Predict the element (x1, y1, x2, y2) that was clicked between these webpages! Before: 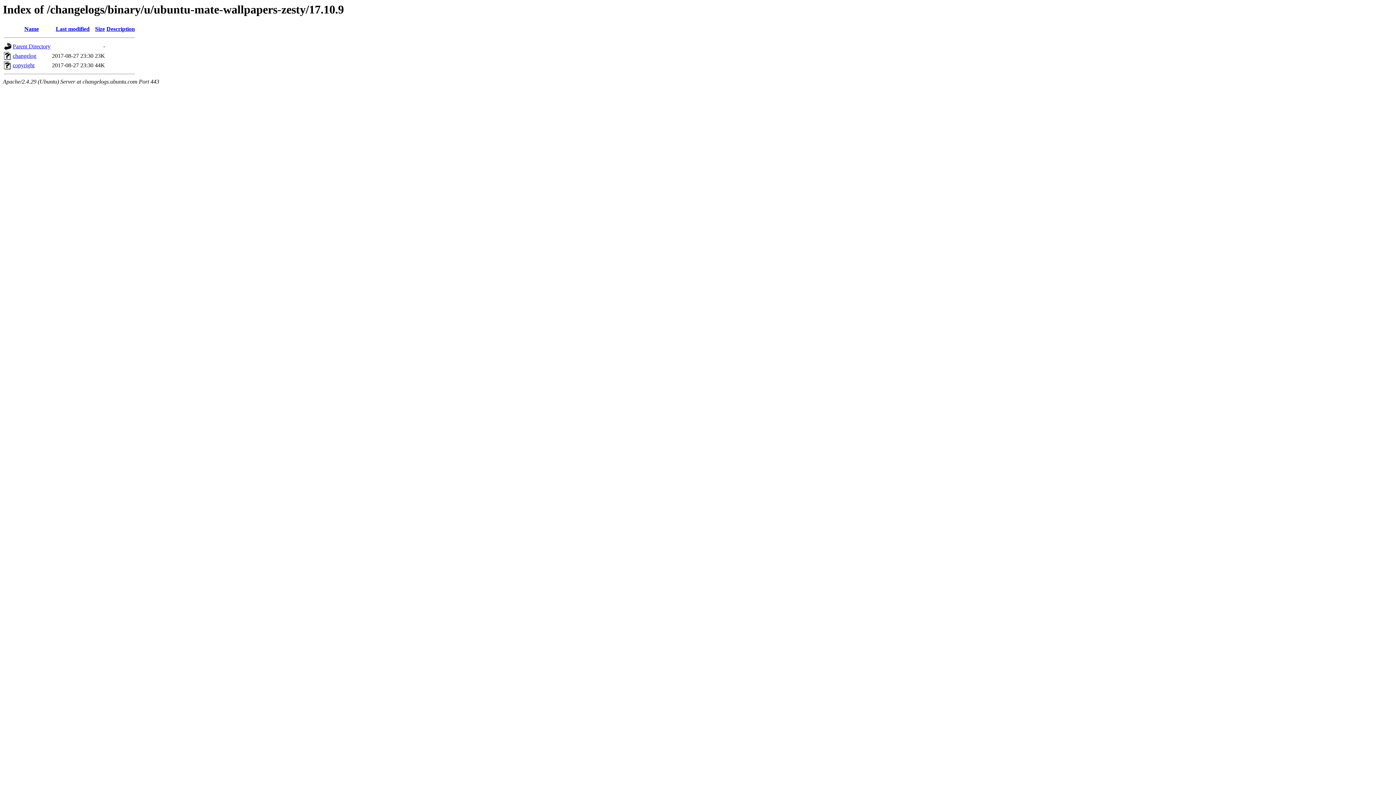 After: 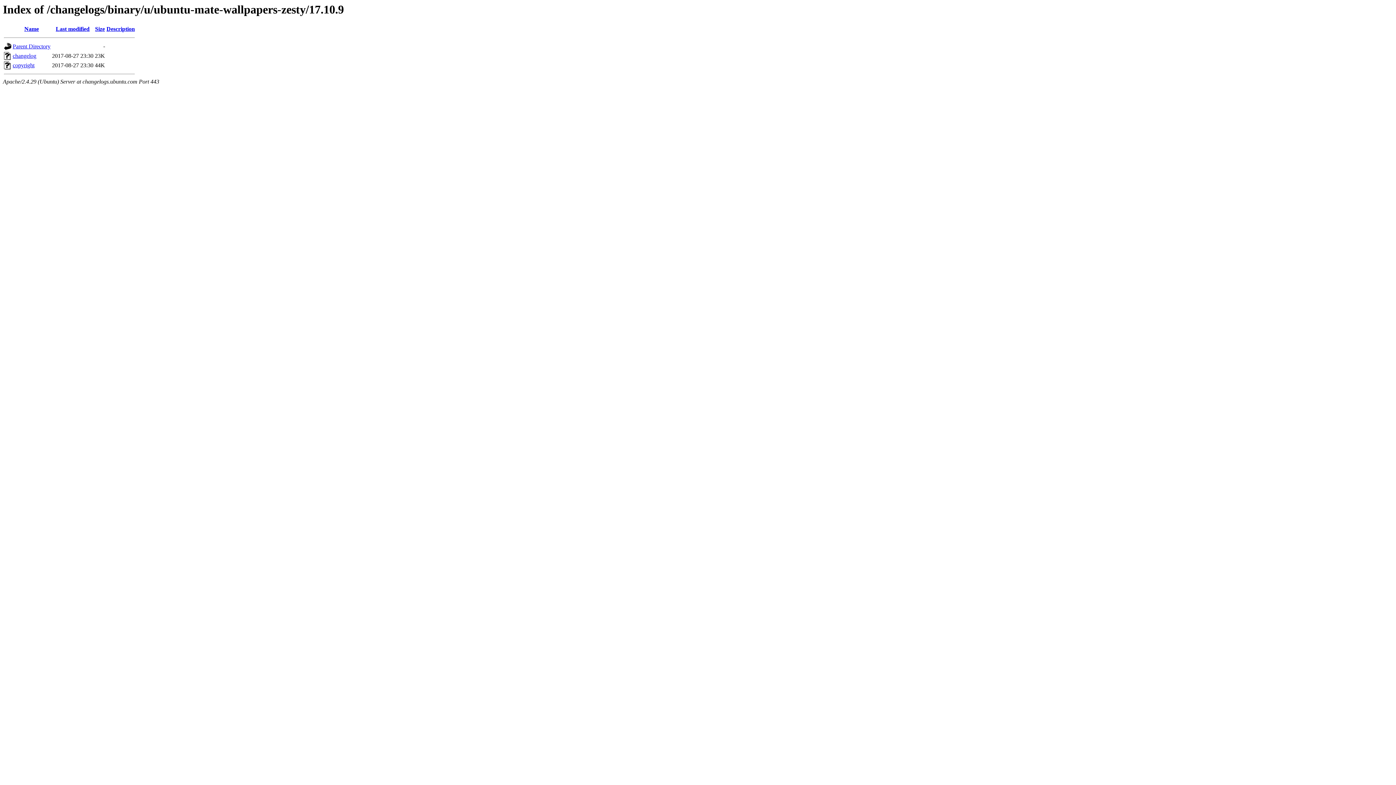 Action: label: Size bbox: (95, 25, 104, 32)